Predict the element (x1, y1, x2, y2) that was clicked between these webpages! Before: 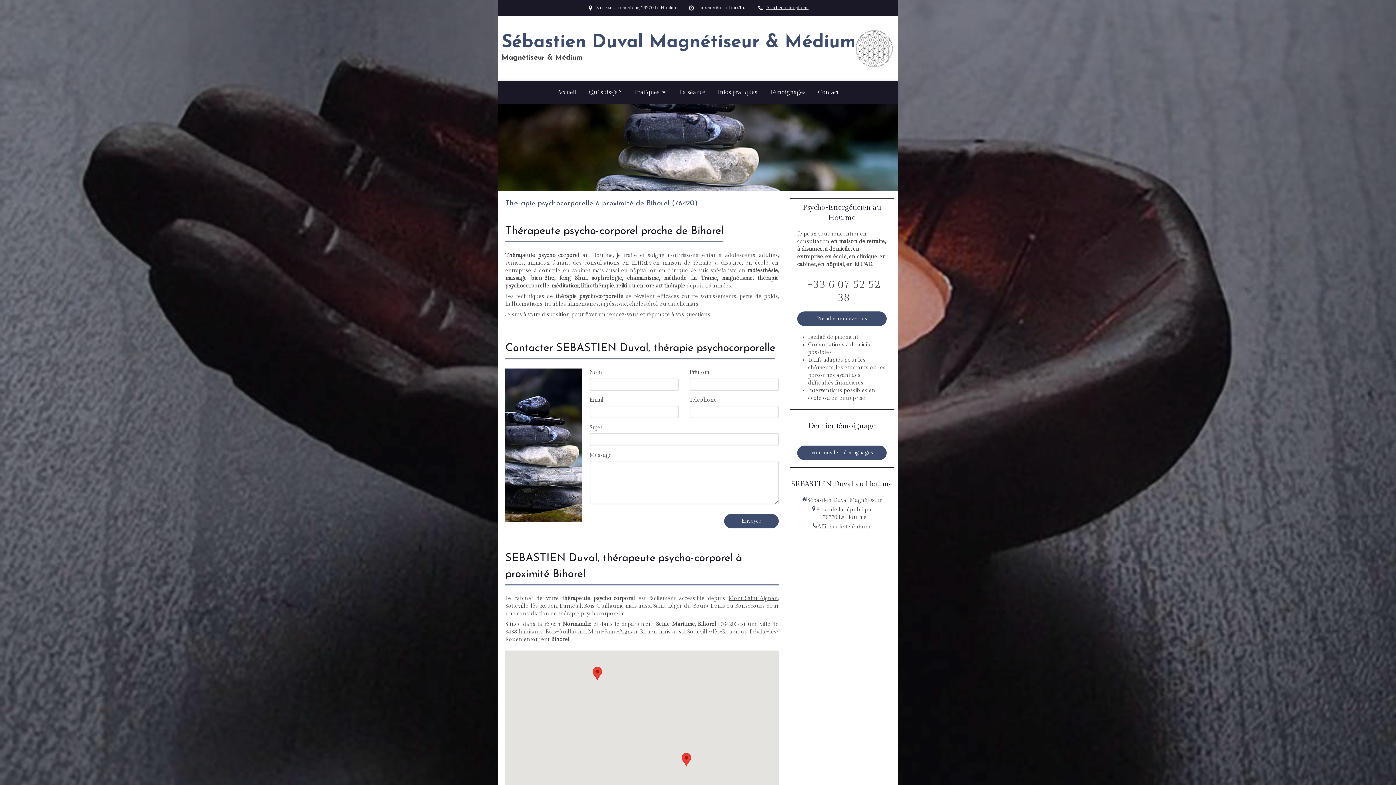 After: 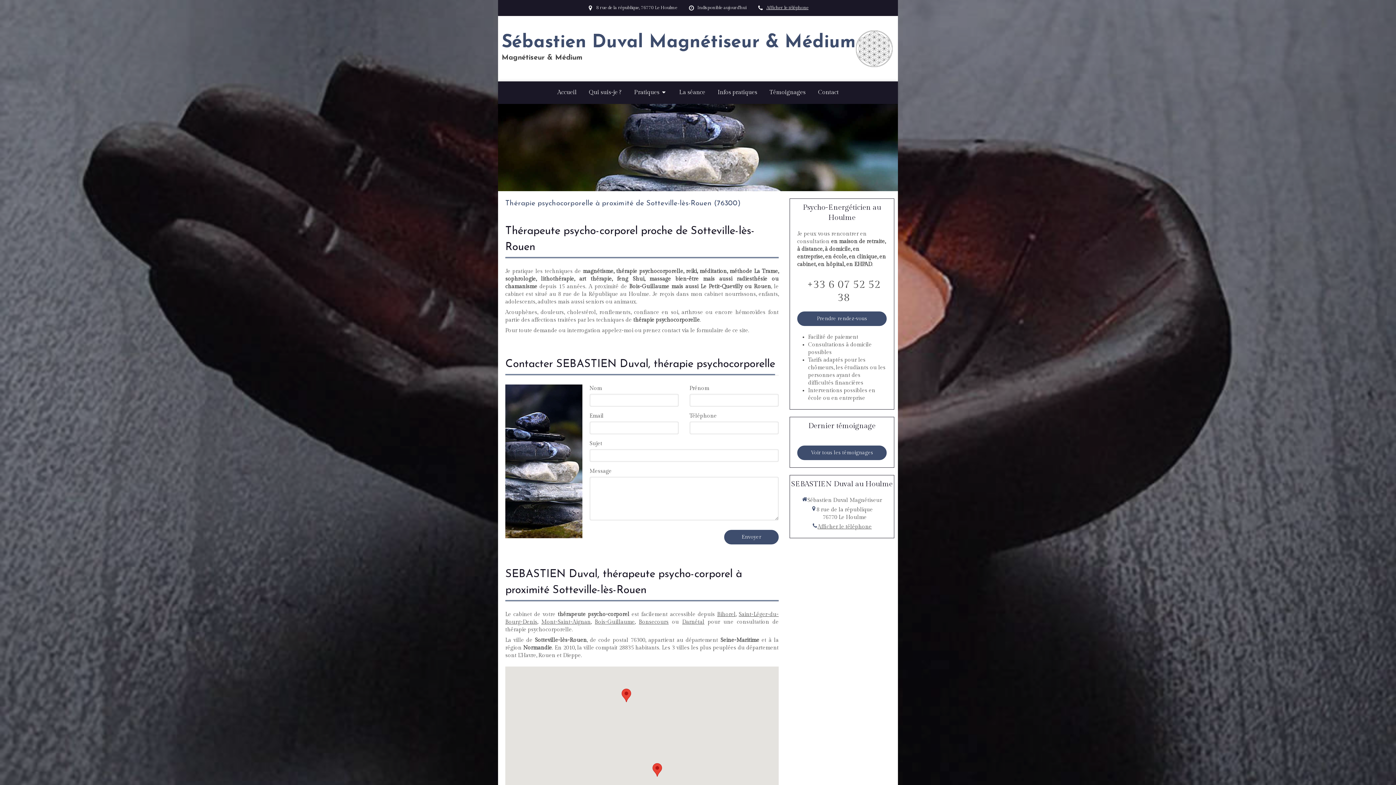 Action: bbox: (505, 603, 557, 609) label: Sotteville-lès-Rouen